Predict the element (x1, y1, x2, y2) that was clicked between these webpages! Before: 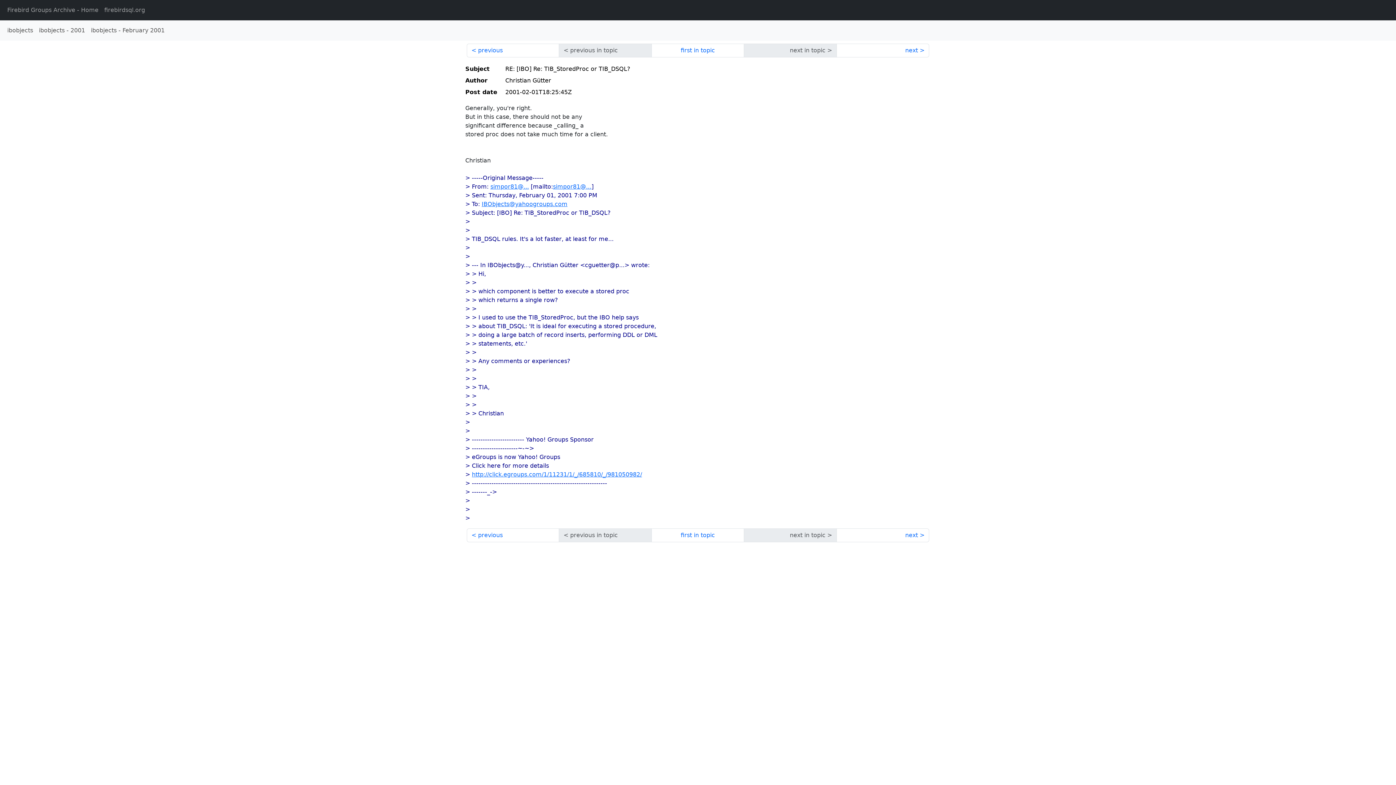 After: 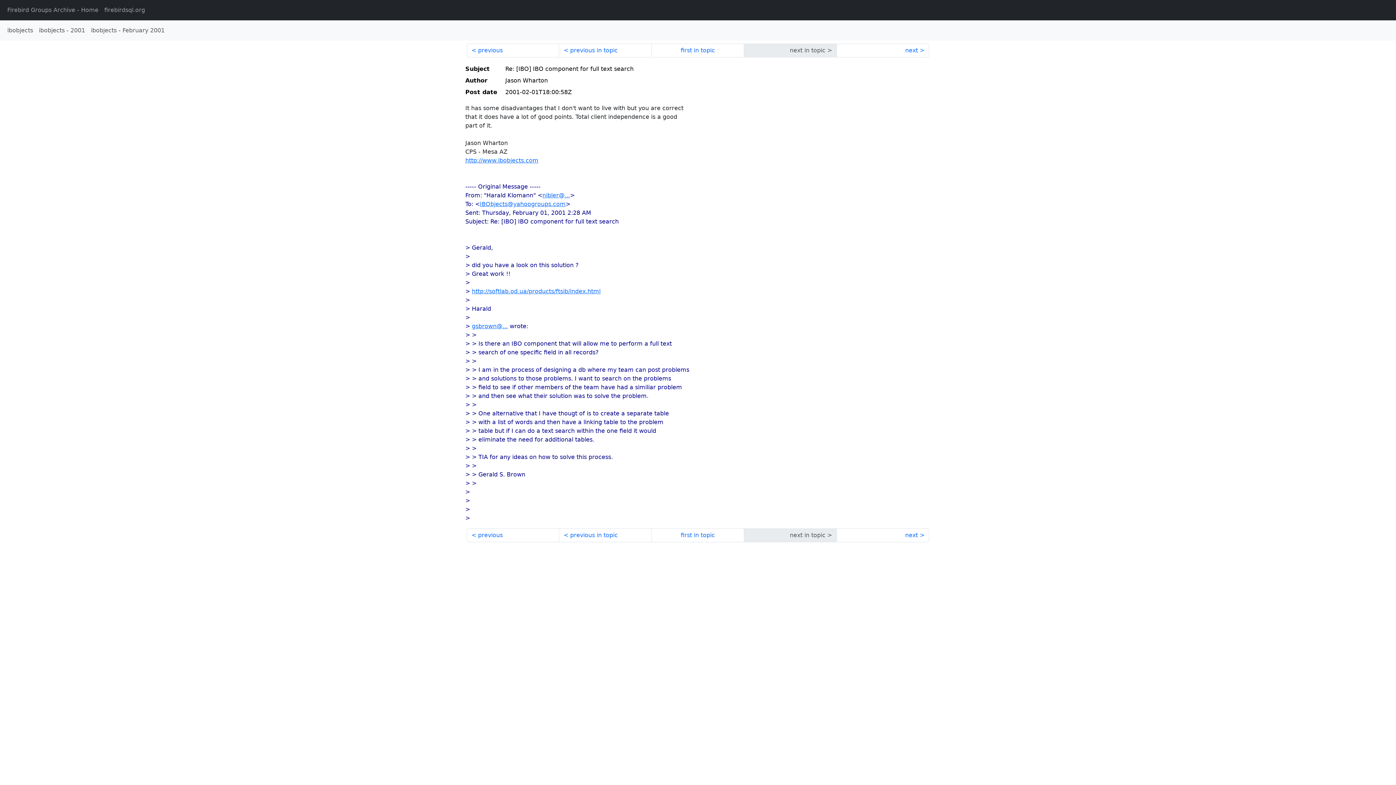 Action: label: previous bbox: (466, 43, 559, 57)